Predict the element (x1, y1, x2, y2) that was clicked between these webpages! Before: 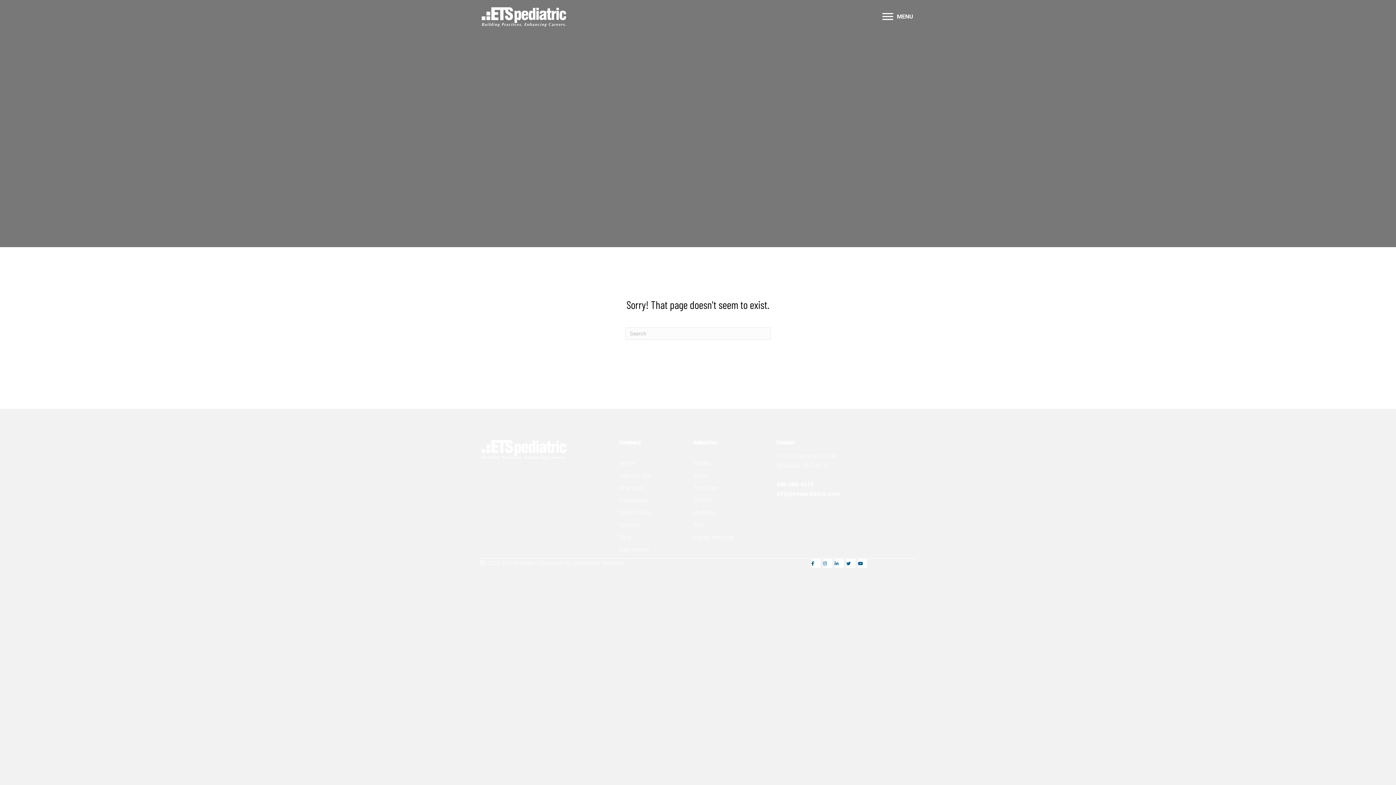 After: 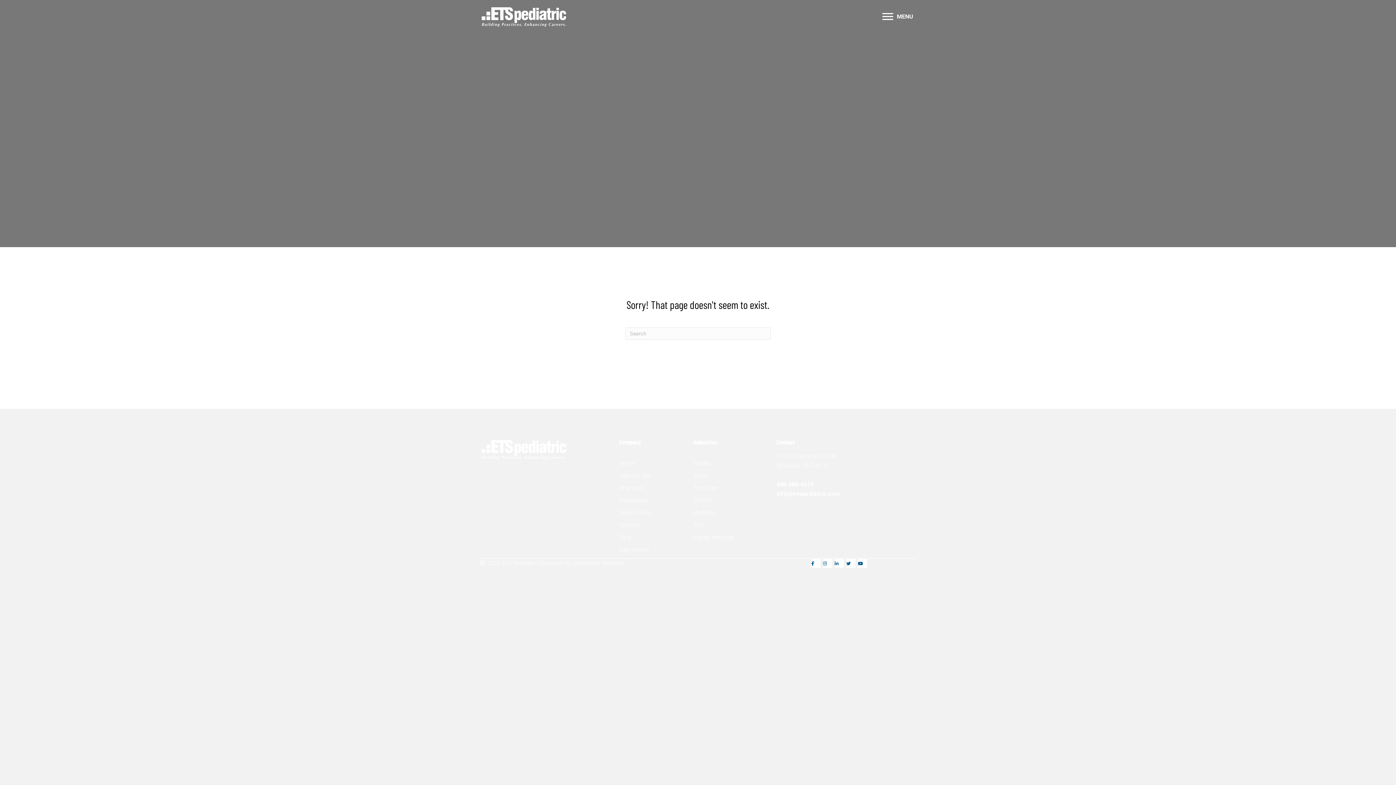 Action: bbox: (846, 560, 856, 566)